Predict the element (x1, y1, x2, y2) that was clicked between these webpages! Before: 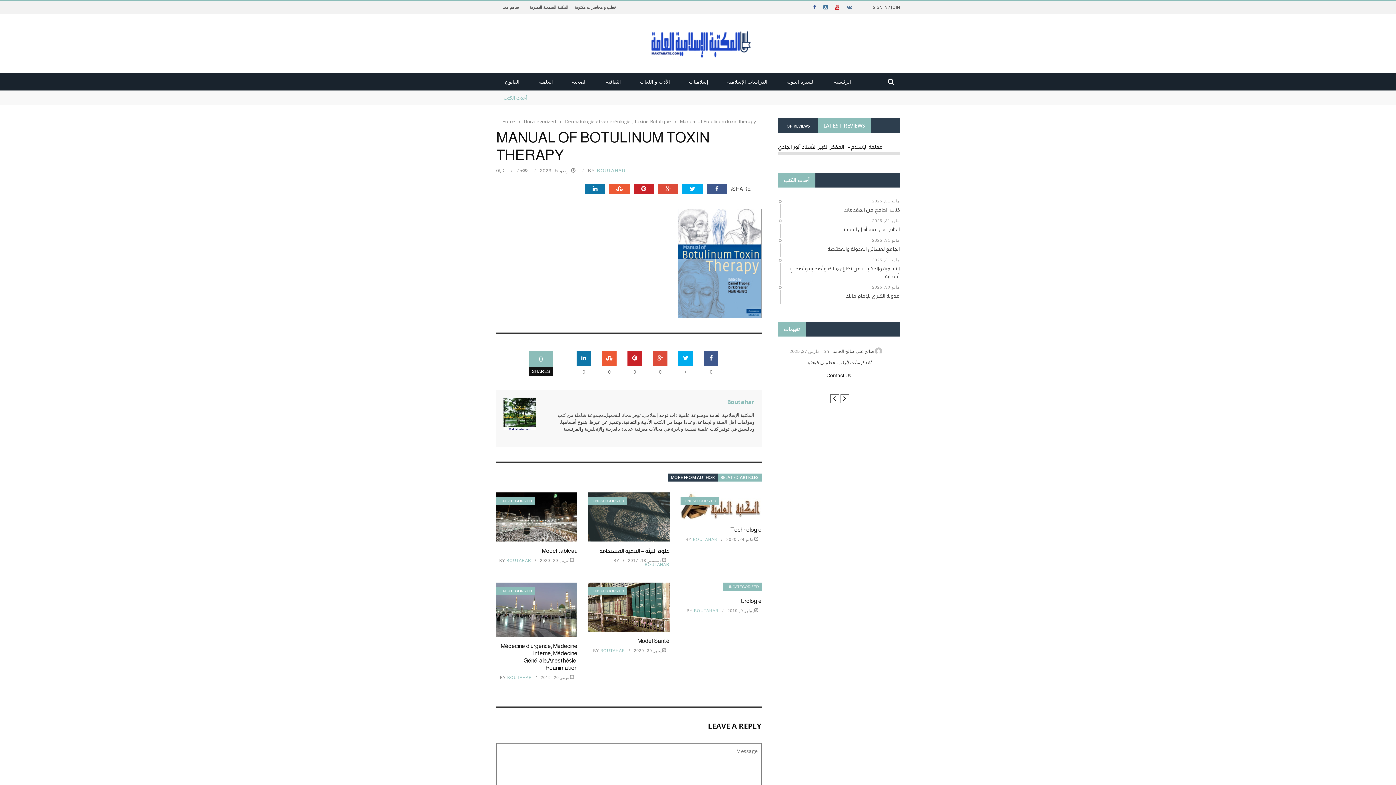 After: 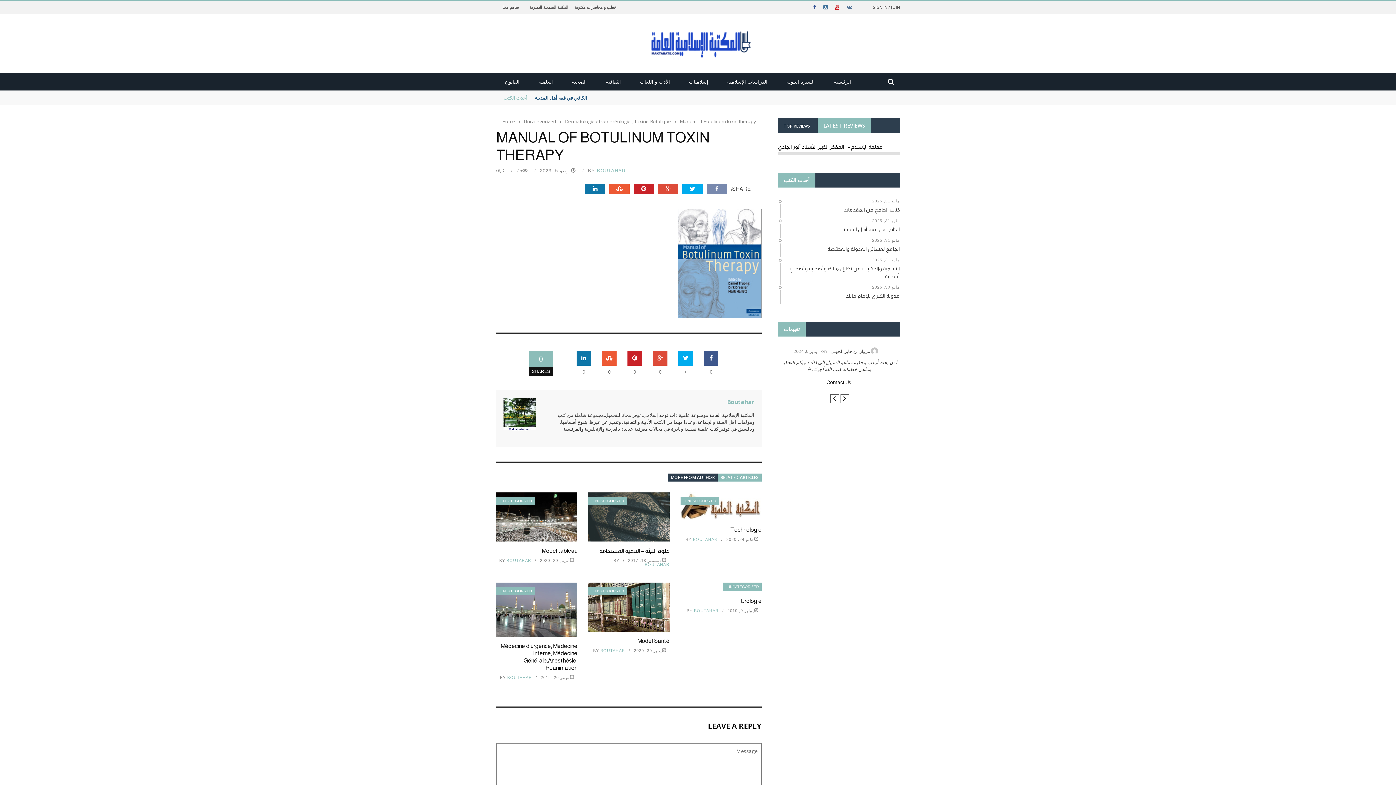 Action: bbox: (706, 184, 730, 194)